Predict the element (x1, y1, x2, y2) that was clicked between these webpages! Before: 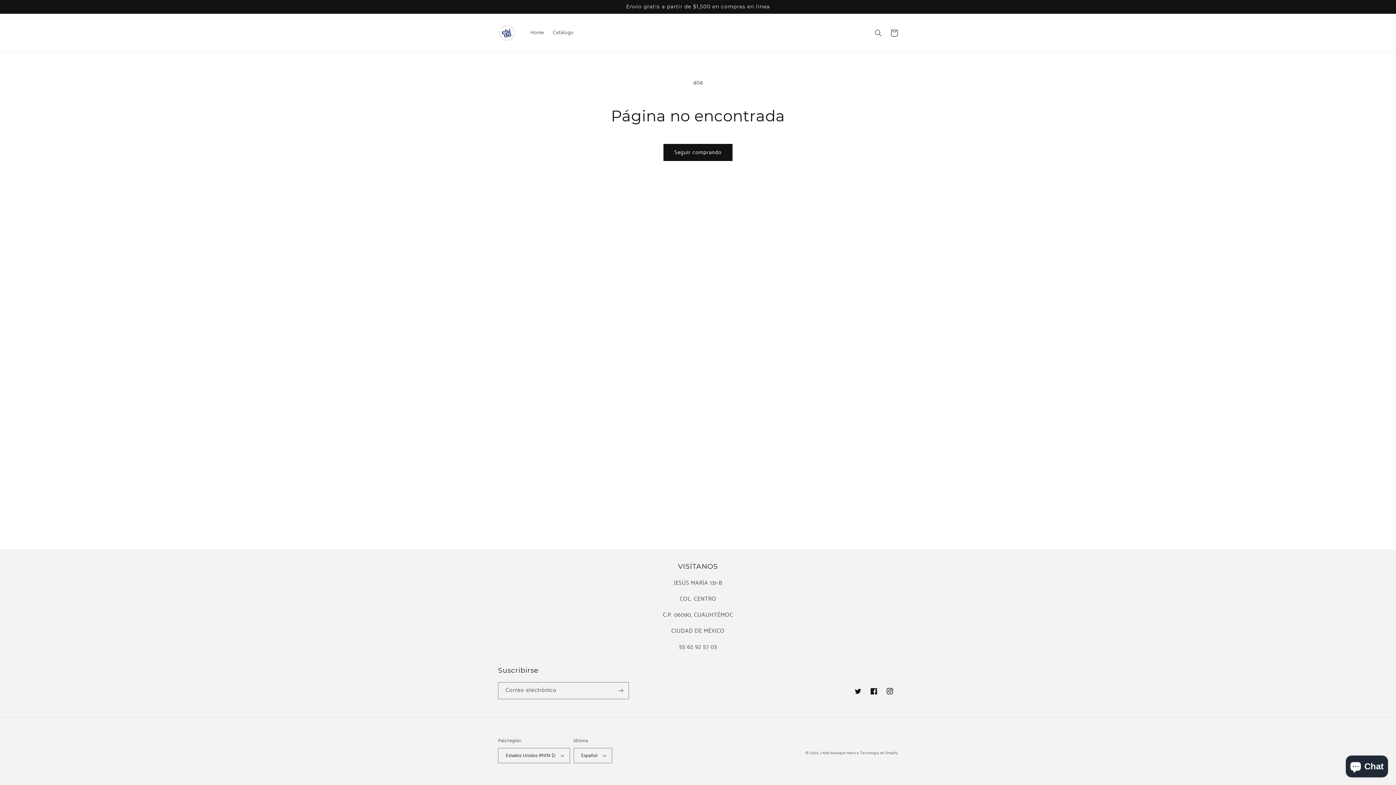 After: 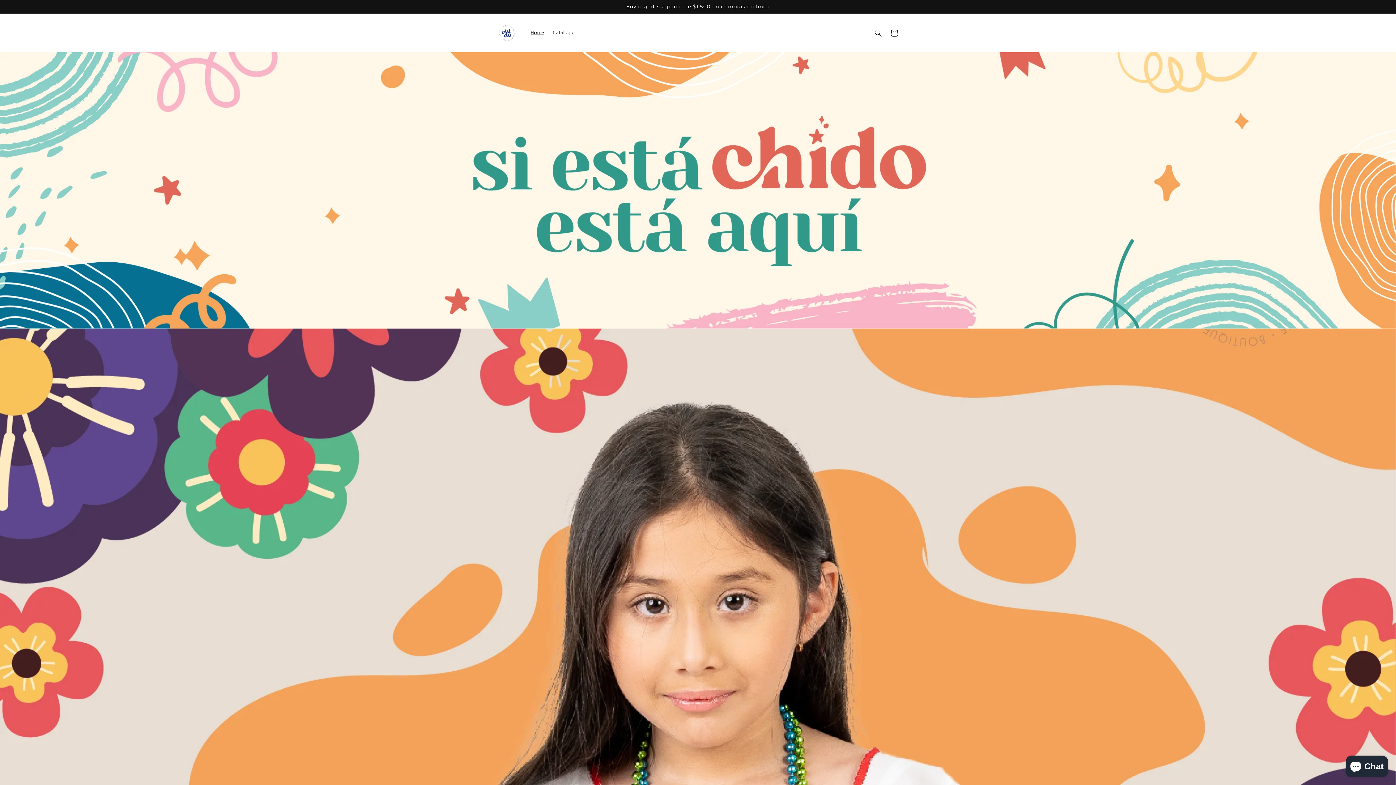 Action: bbox: (820, 750, 859, 756) label: chido boutique mexico